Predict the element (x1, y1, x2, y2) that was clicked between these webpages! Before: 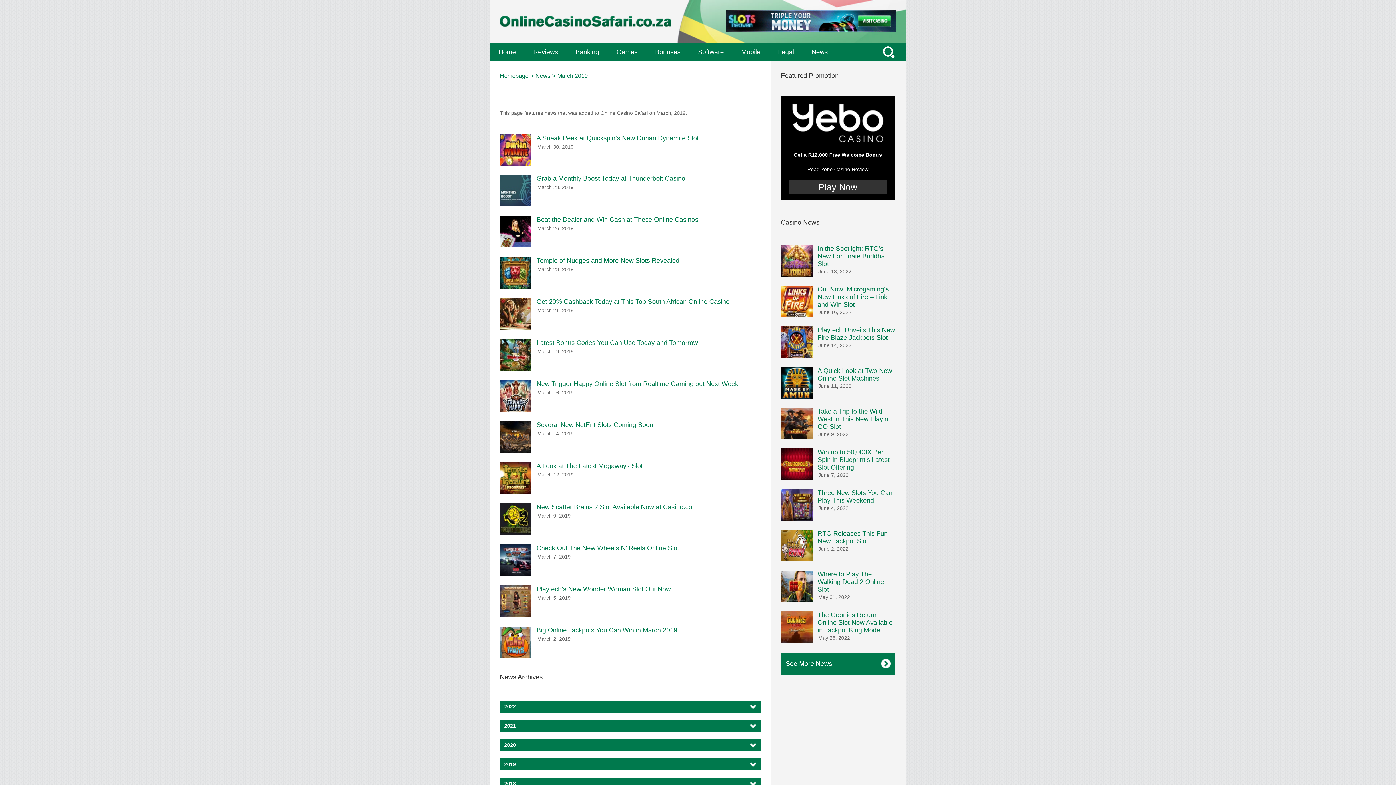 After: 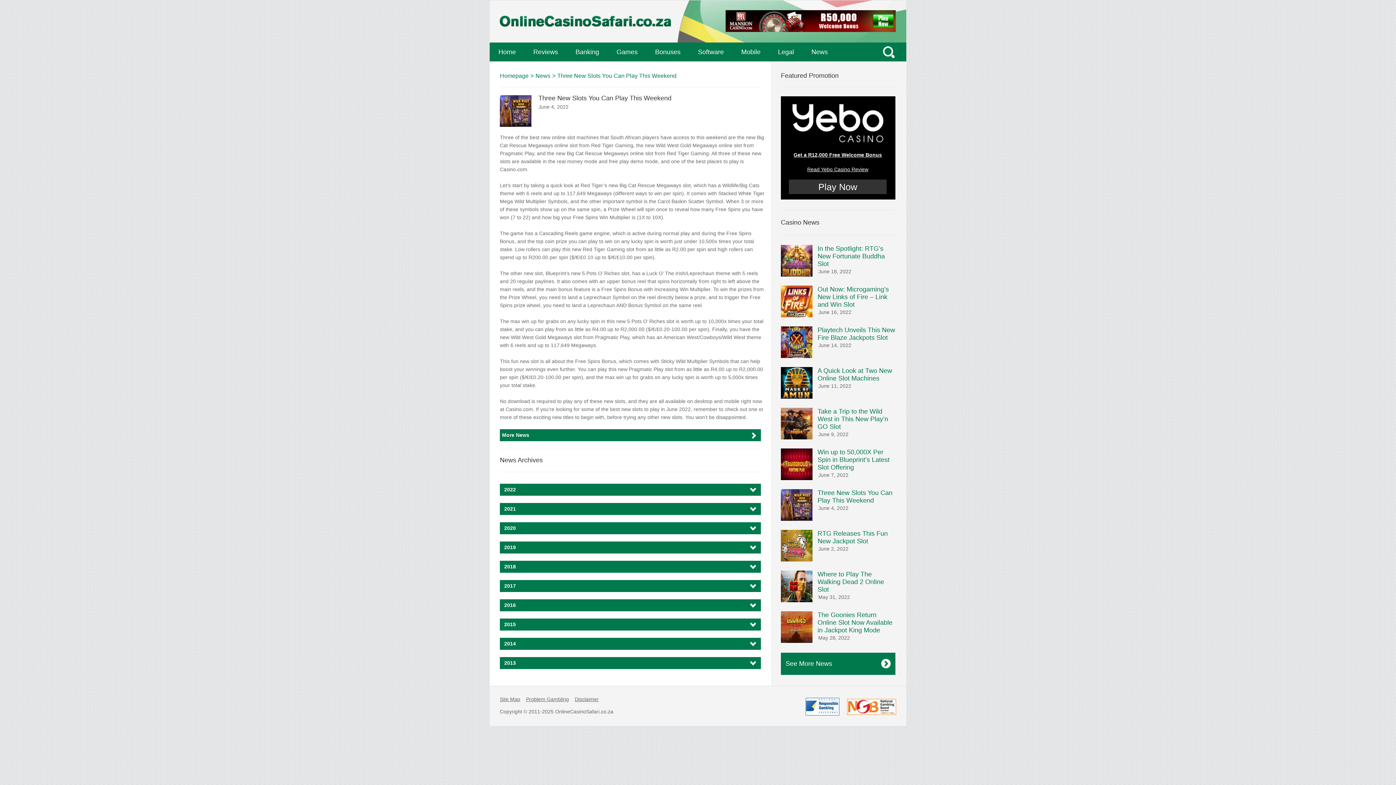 Action: bbox: (781, 489, 812, 520)